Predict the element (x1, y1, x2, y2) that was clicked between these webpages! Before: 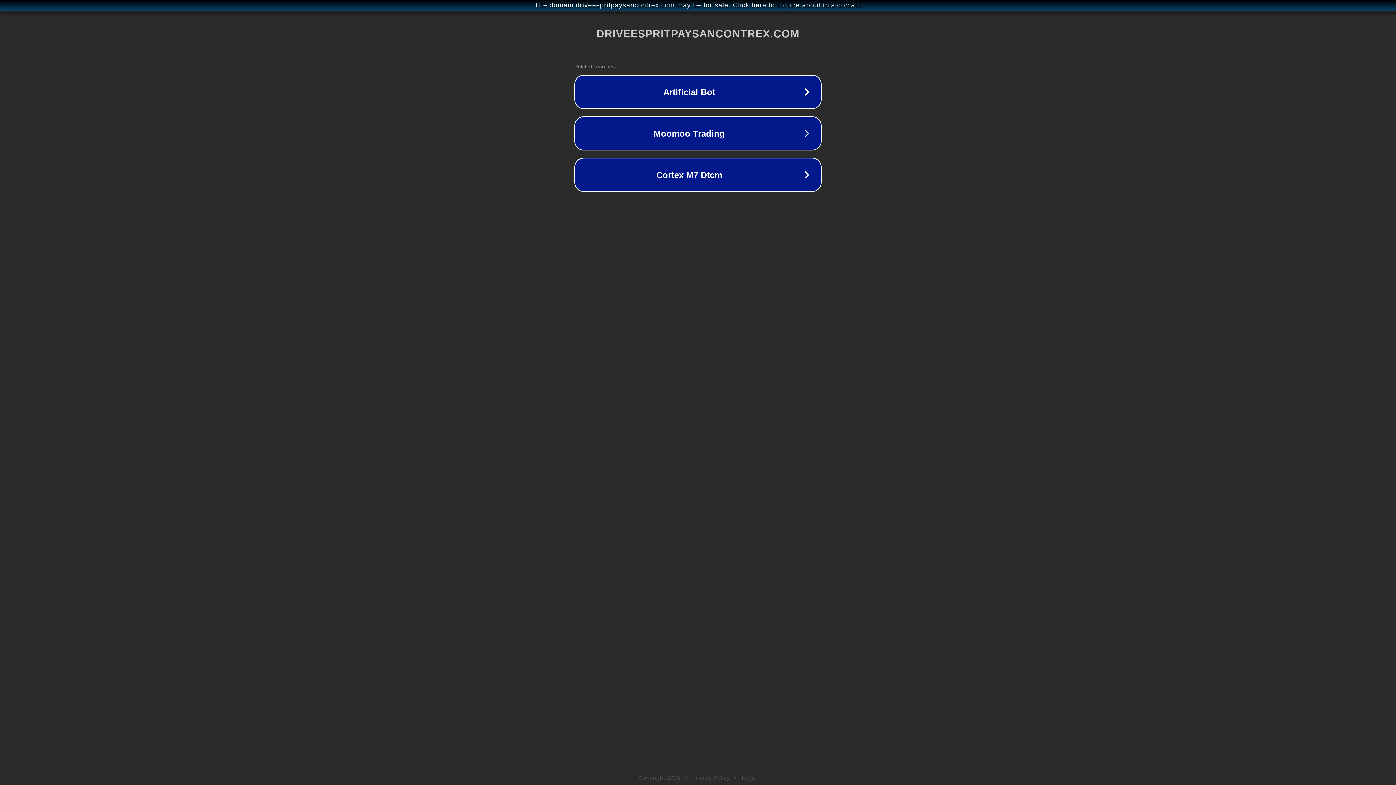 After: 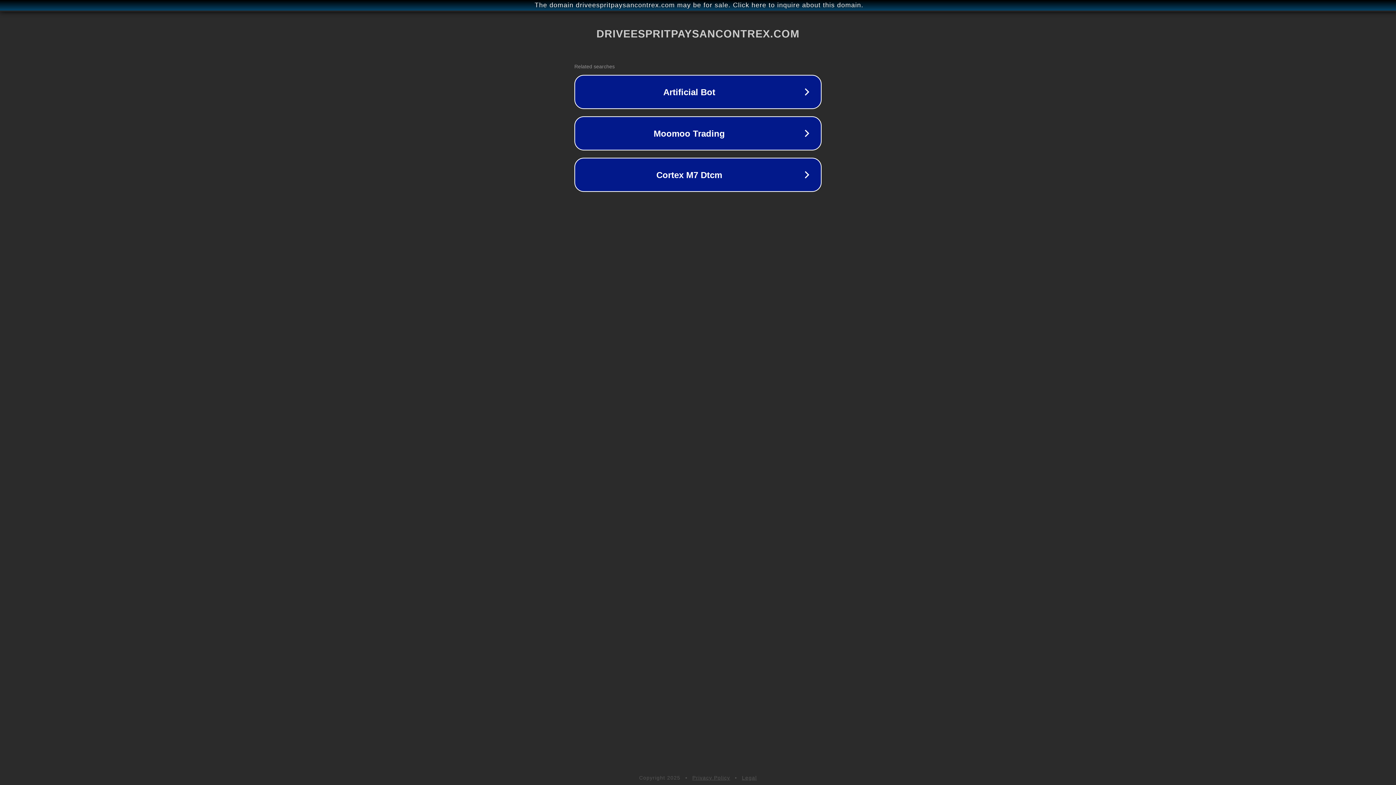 Action: label: Privacy Policy bbox: (692, 775, 730, 781)